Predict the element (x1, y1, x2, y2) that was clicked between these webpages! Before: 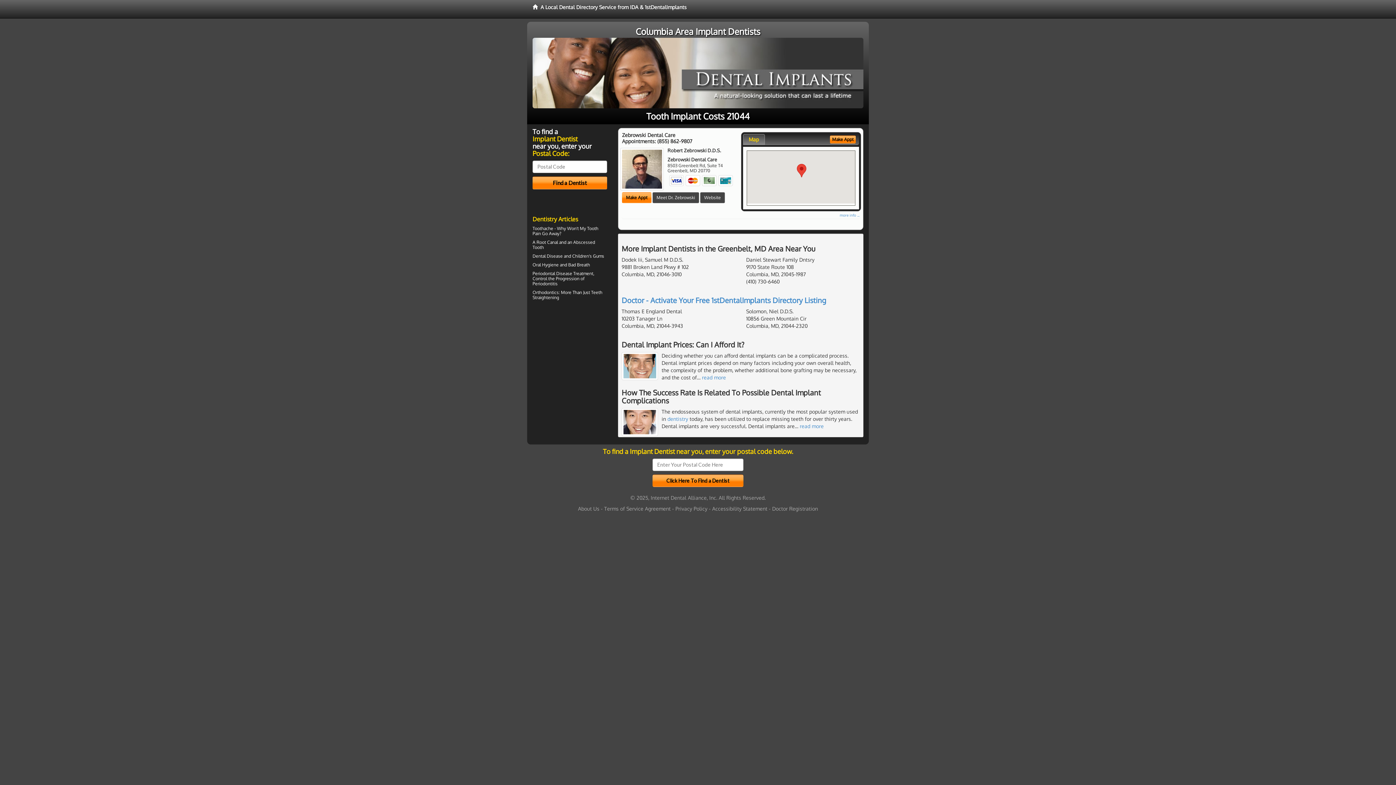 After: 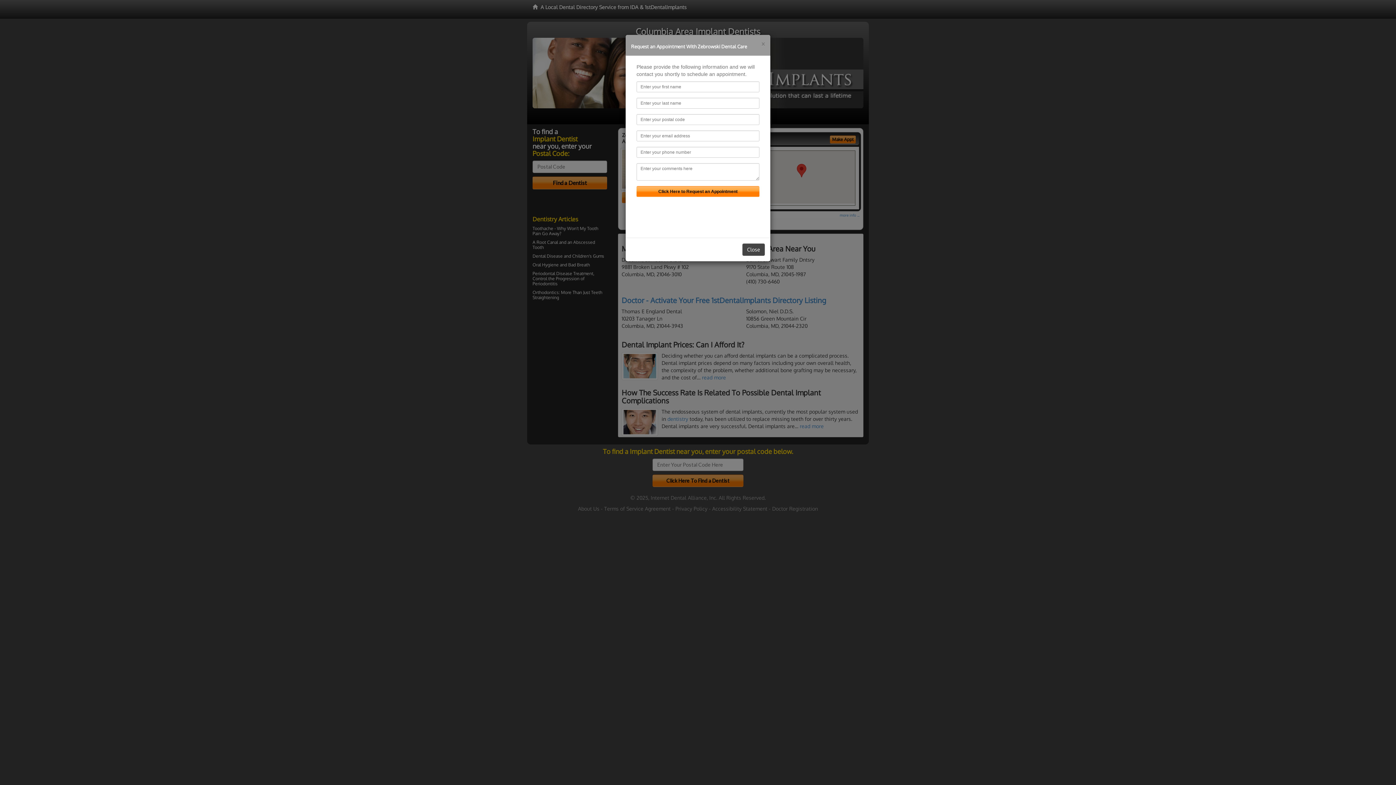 Action: label: Make Appt bbox: (830, 135, 856, 143)